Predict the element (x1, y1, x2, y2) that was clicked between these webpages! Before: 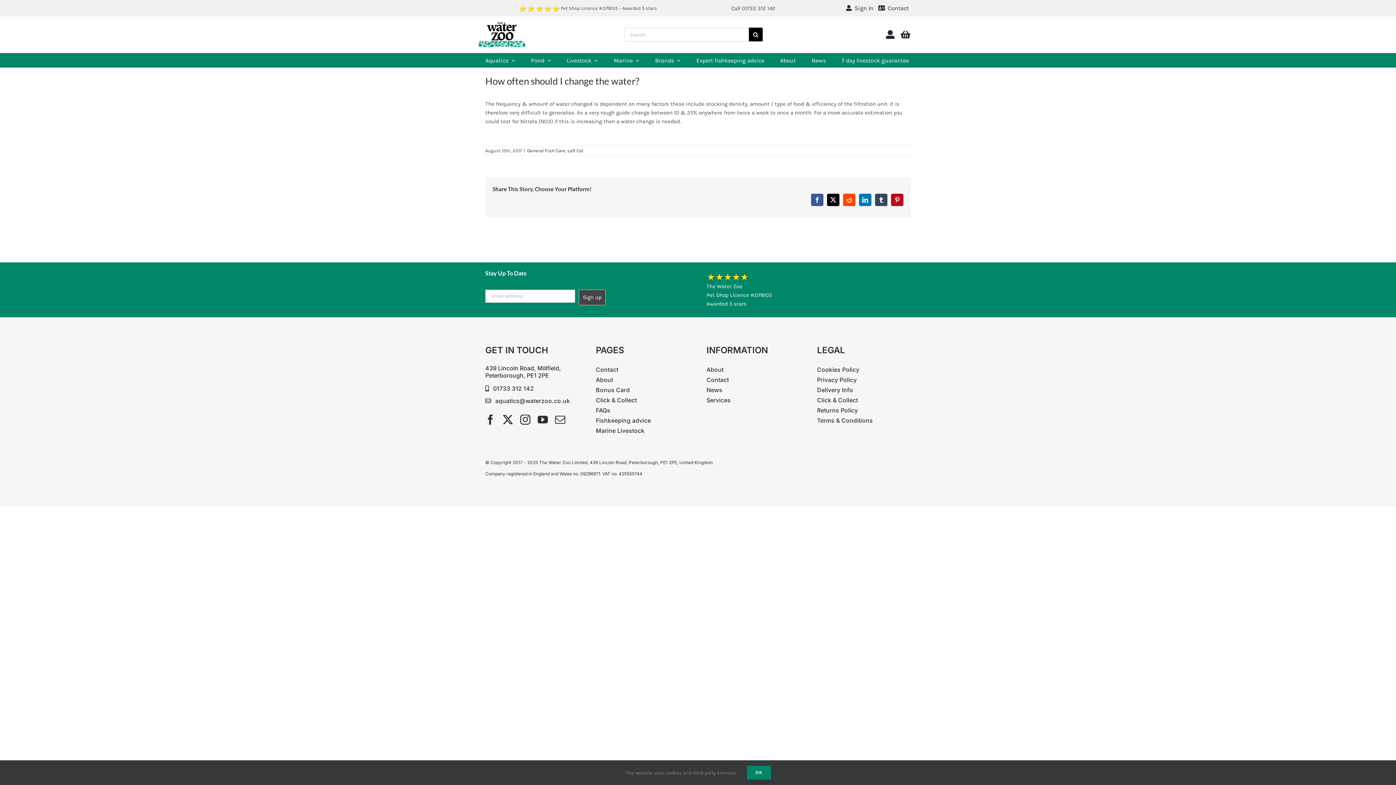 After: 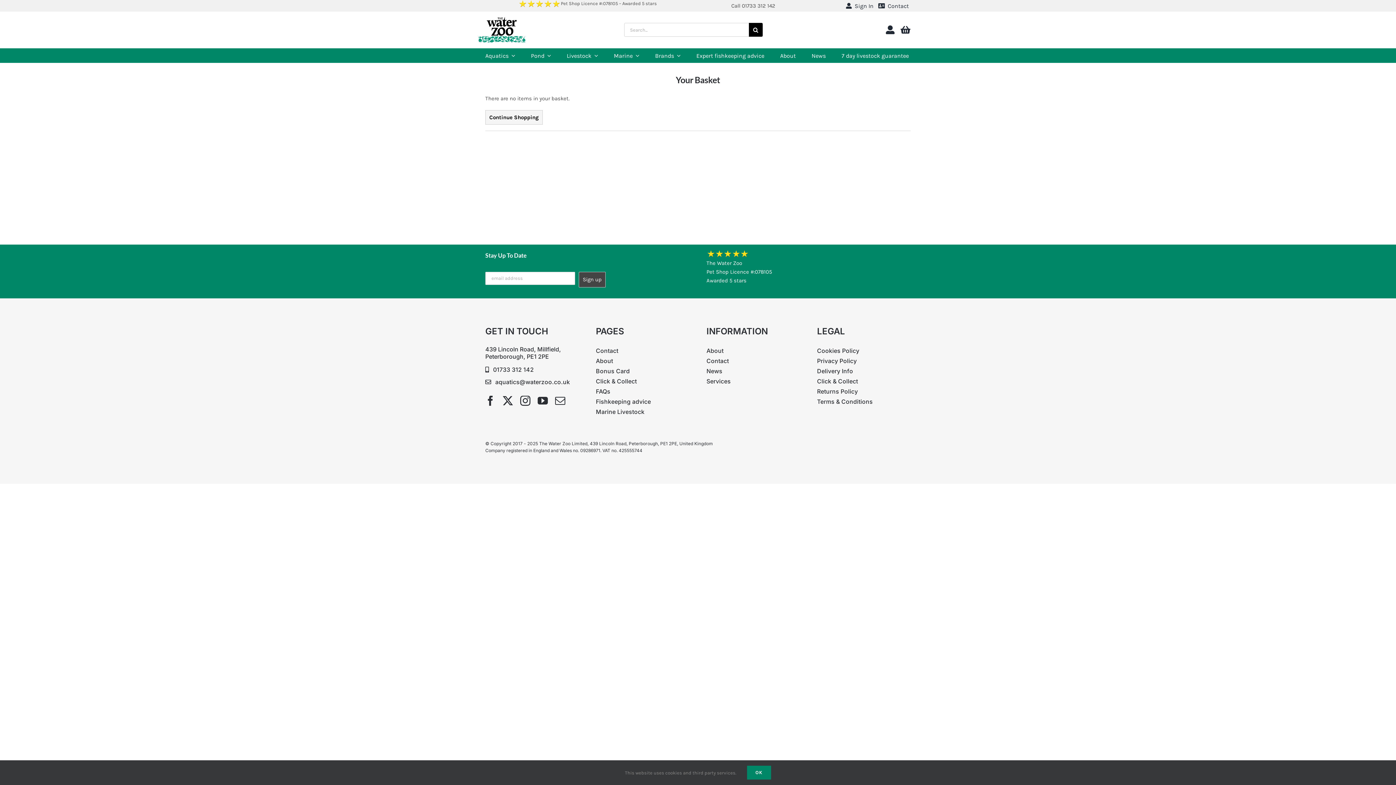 Action: bbox: (900, 29, 910, 39)